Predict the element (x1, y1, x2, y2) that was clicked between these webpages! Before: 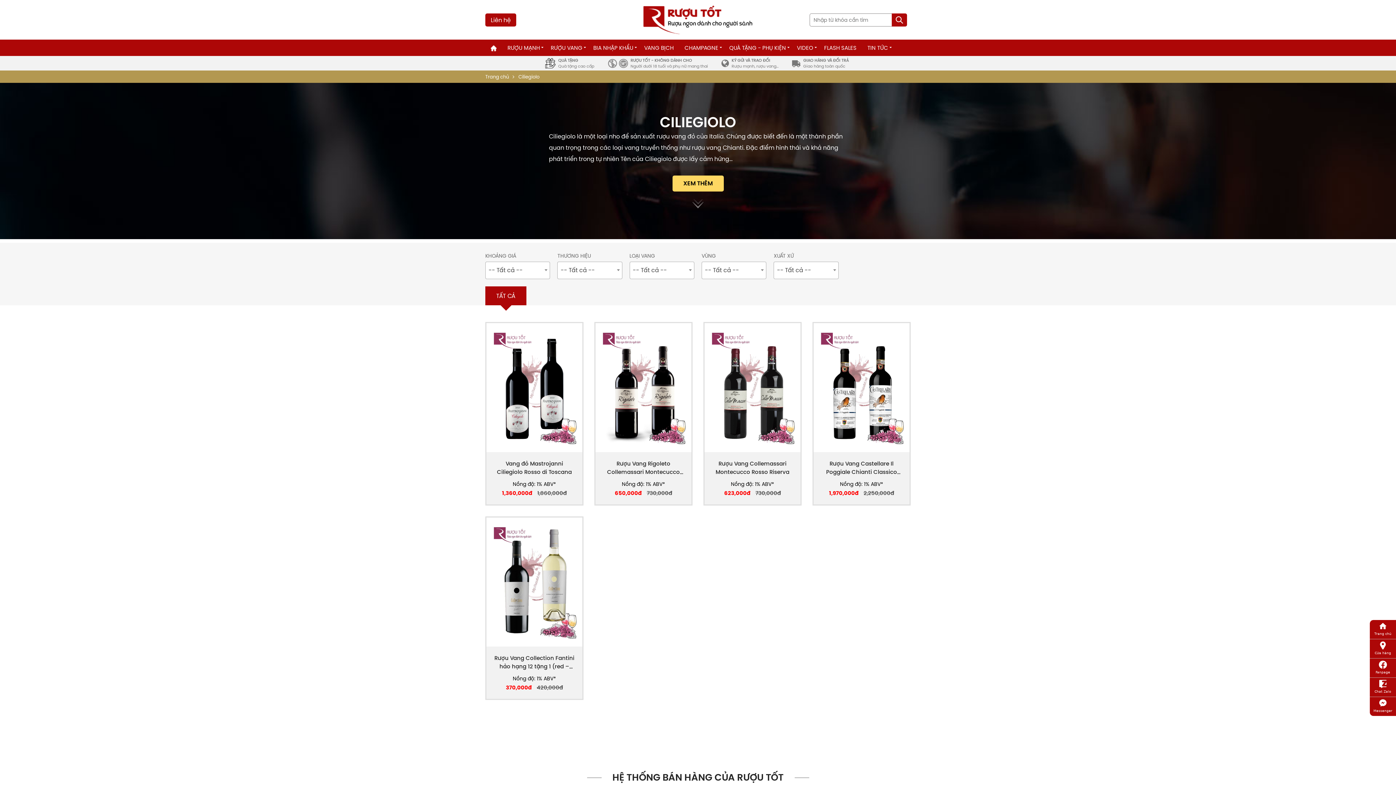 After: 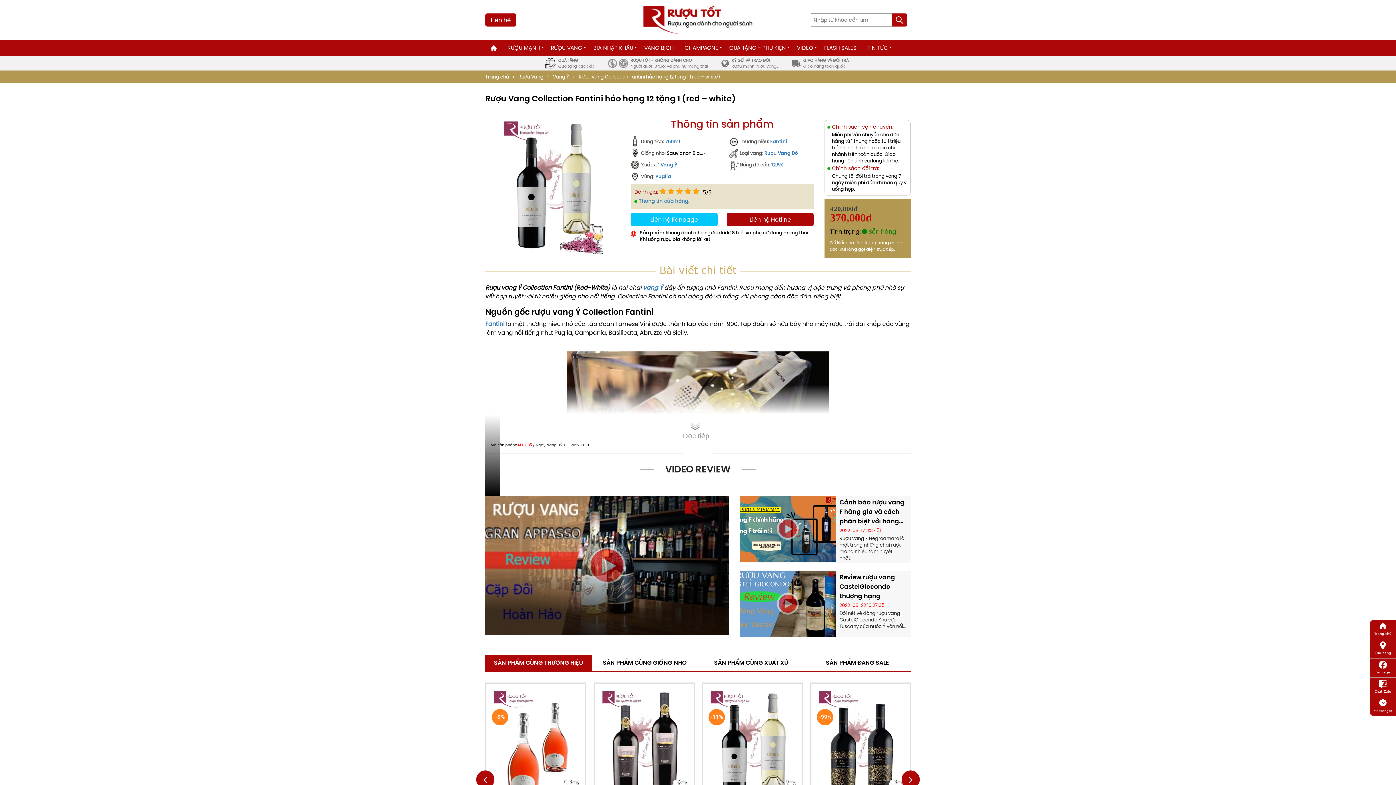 Action: bbox: (486, 517, 582, 647)